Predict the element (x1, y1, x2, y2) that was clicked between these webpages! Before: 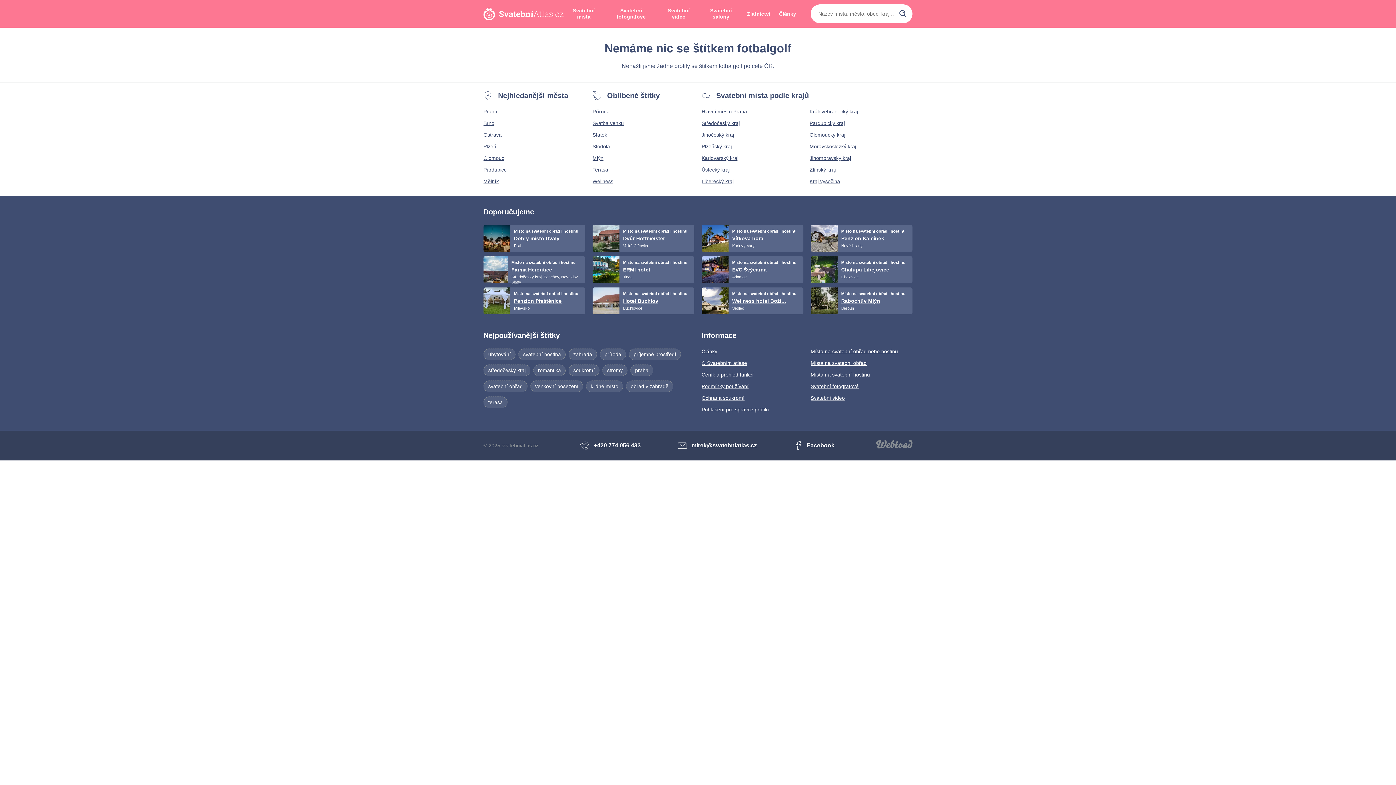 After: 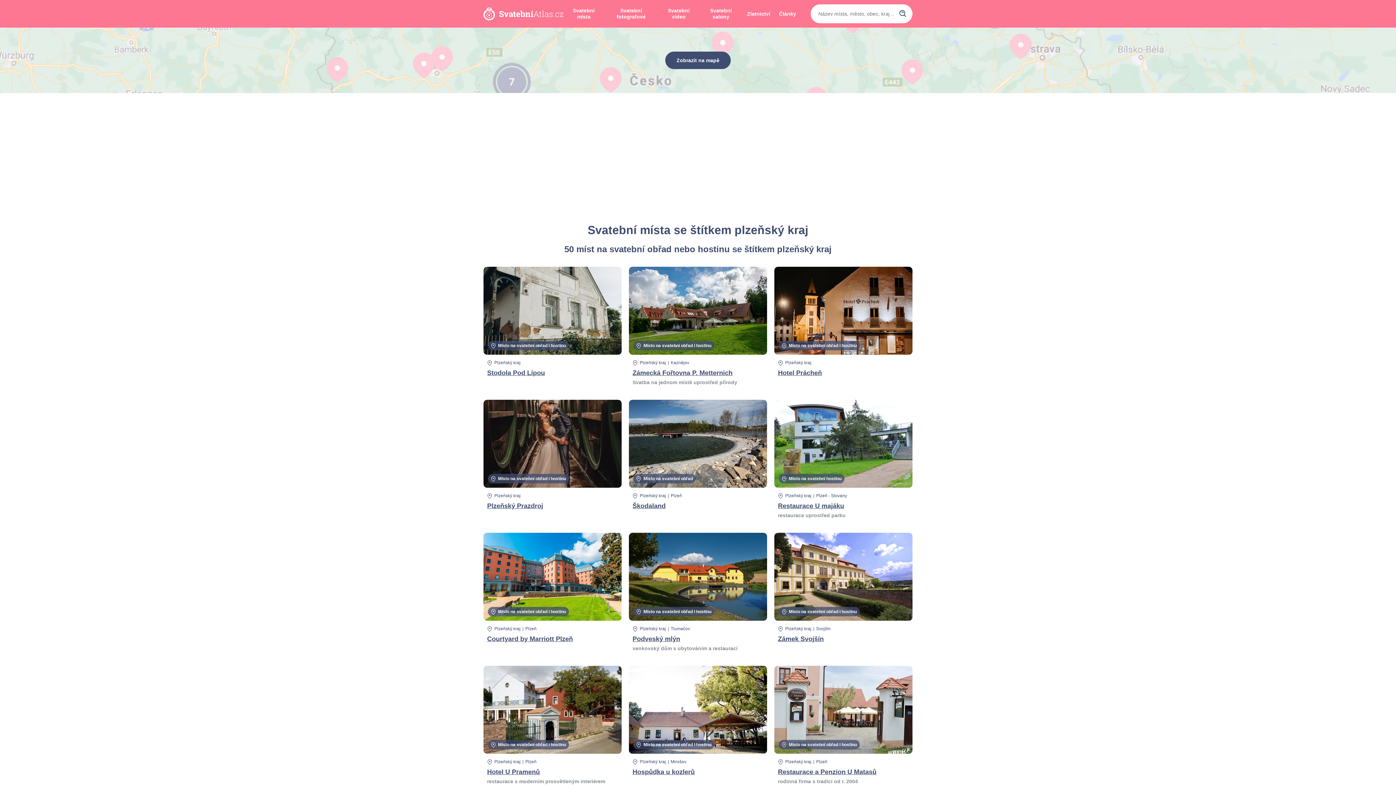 Action: bbox: (701, 143, 804, 149) label: Plzeňský kraj